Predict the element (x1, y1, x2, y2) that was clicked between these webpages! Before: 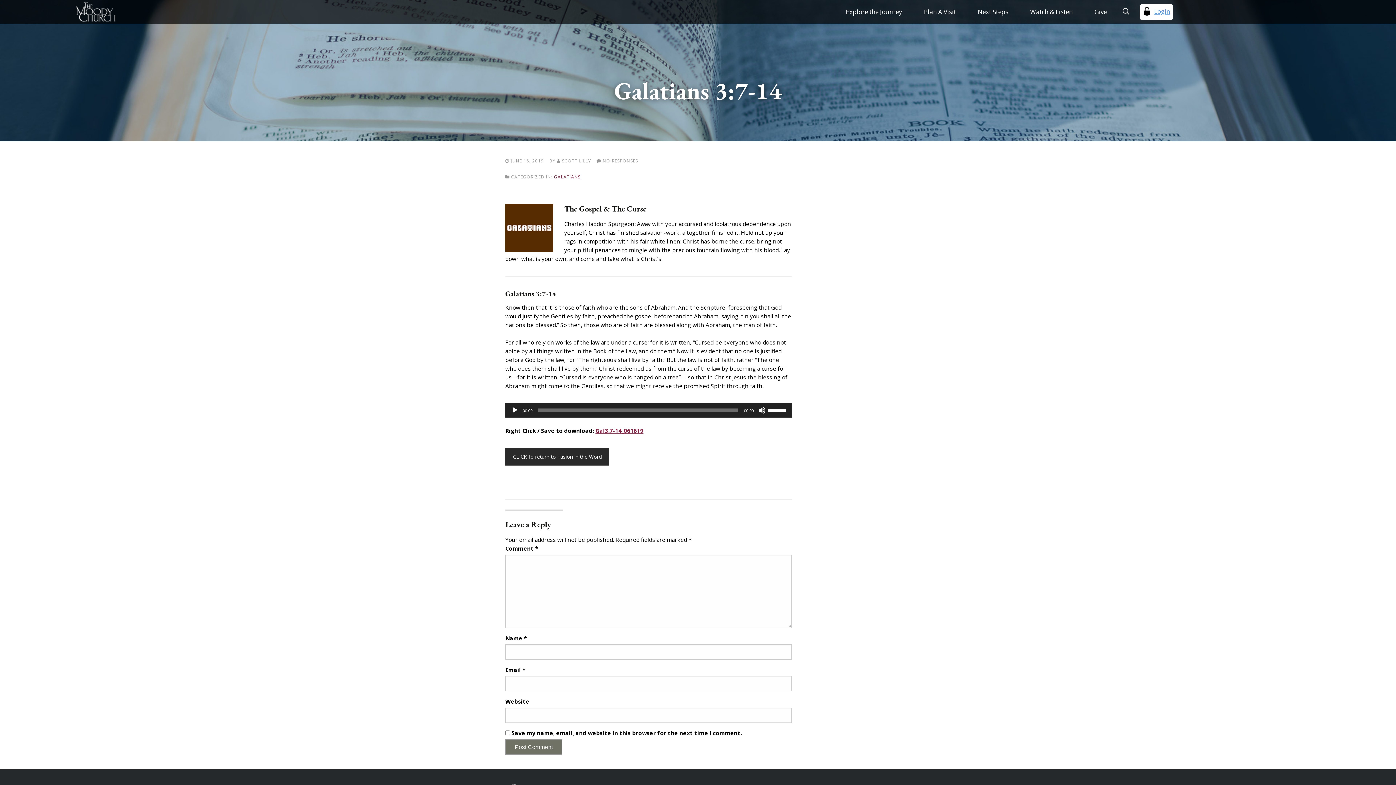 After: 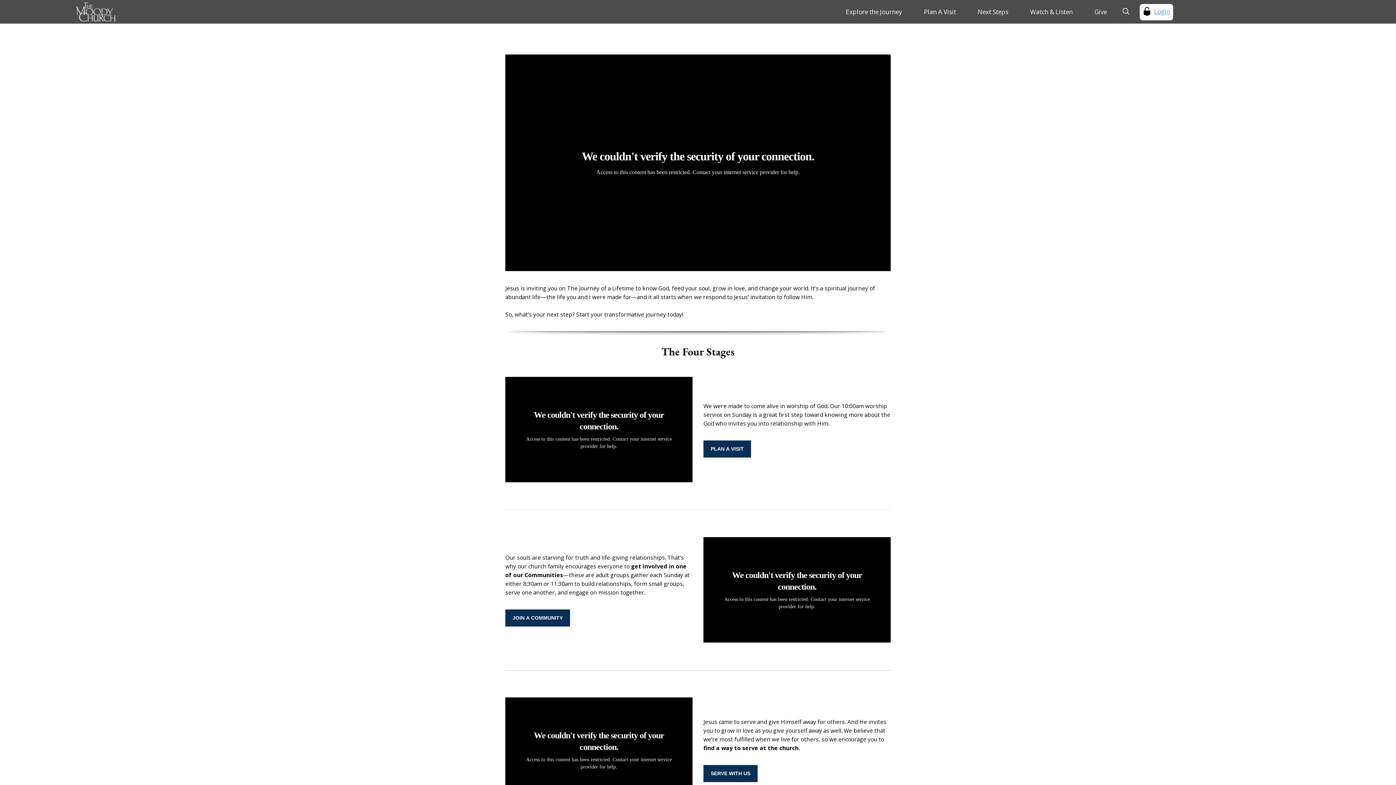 Action: label: Explore the Journey bbox: (835, 1, 913, 21)